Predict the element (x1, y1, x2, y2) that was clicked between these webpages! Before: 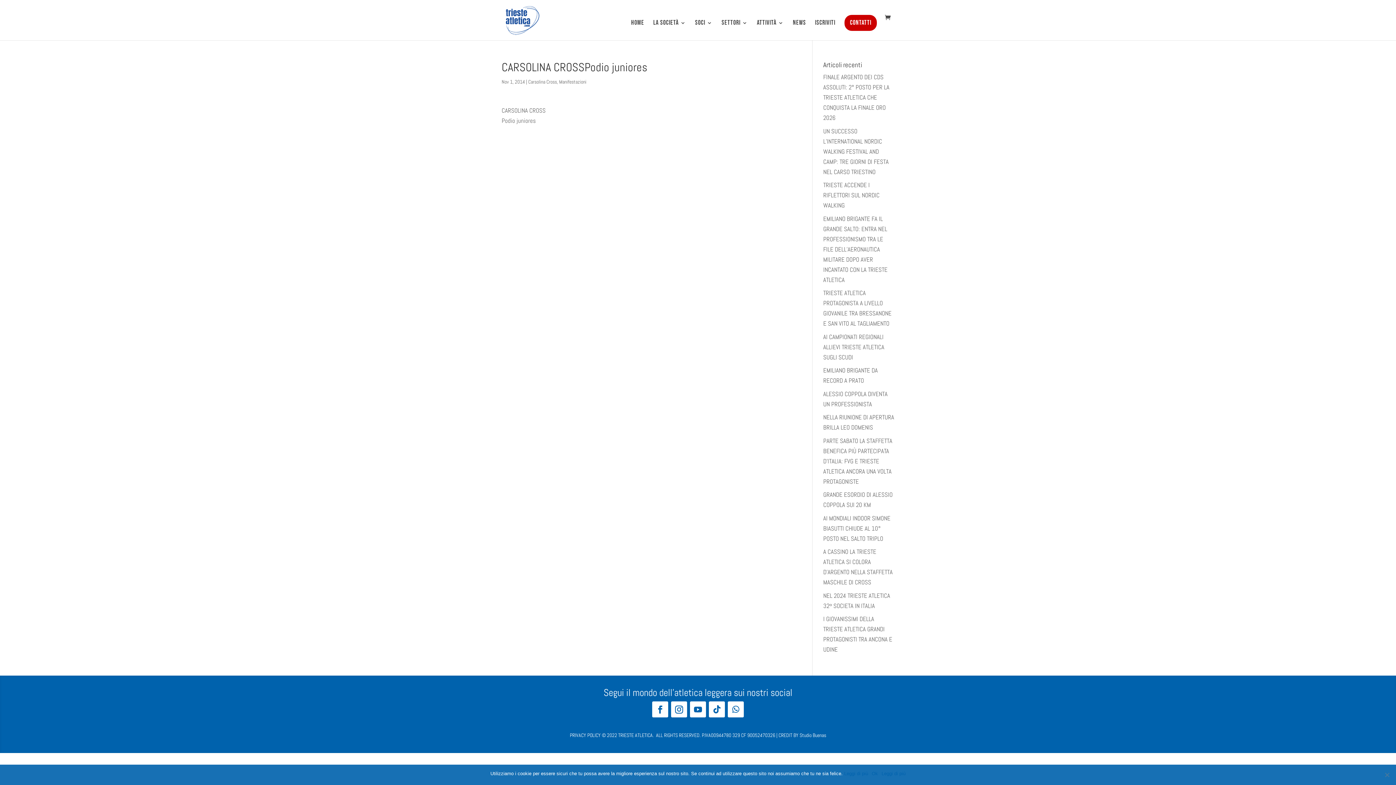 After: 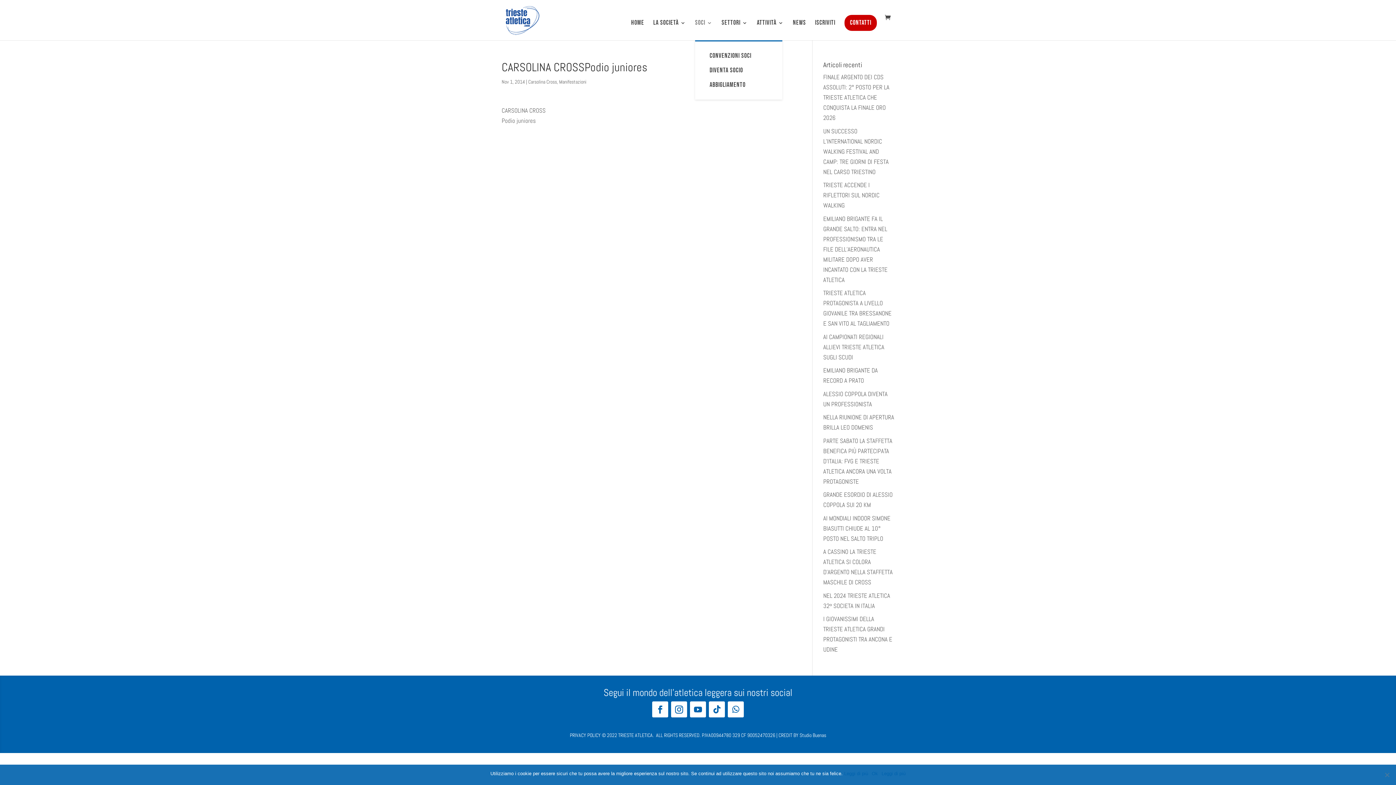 Action: bbox: (695, 20, 712, 40) label: SOCI